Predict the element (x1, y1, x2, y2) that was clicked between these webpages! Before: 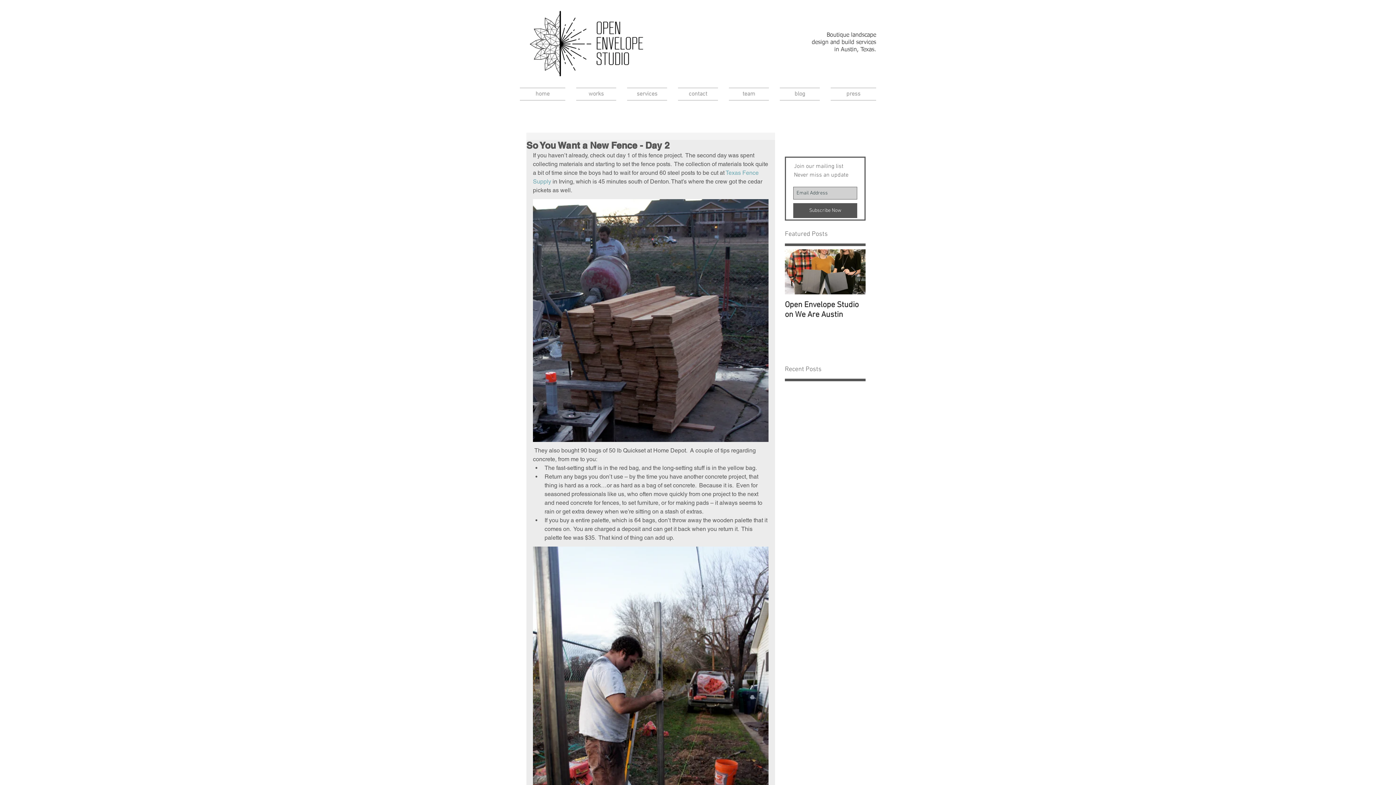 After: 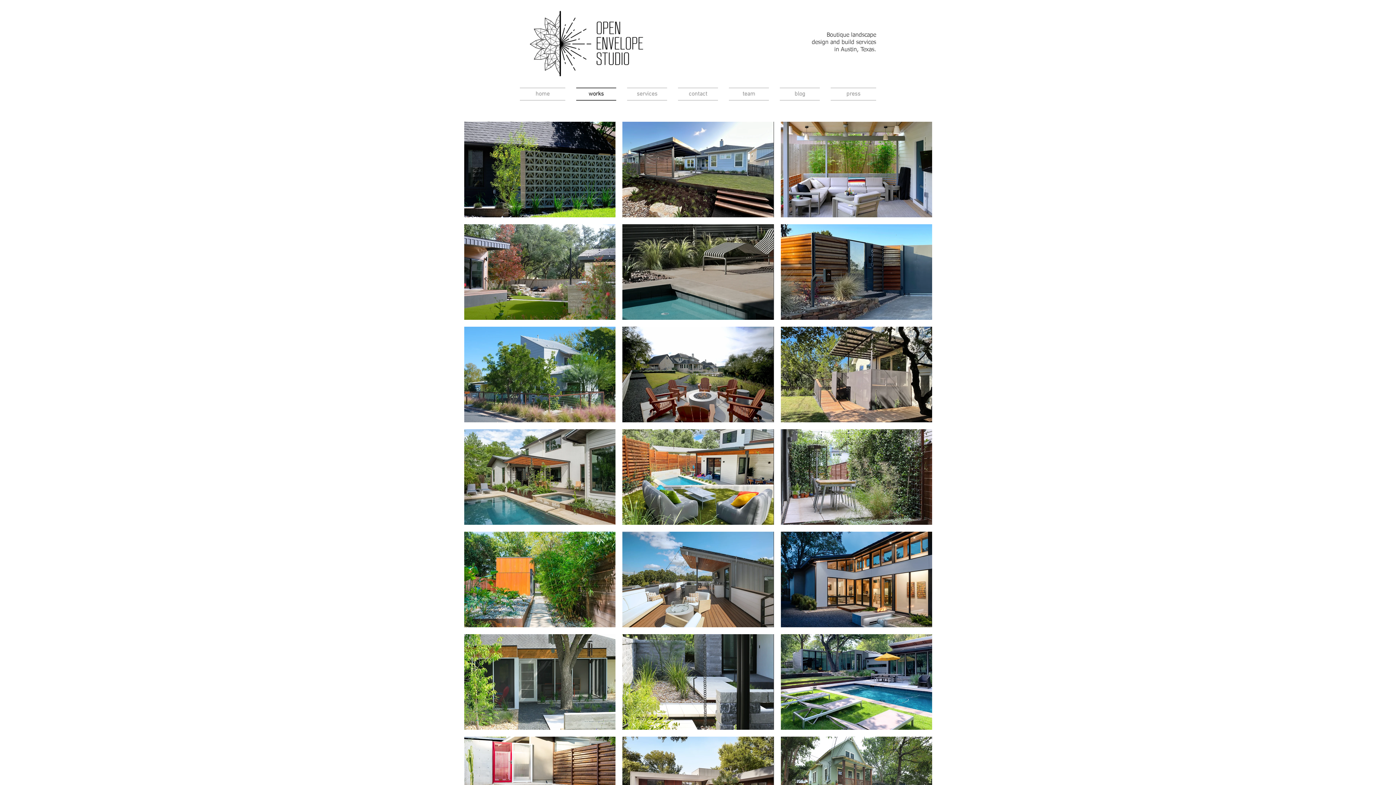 Action: label: works bbox: (570, 87, 621, 100)